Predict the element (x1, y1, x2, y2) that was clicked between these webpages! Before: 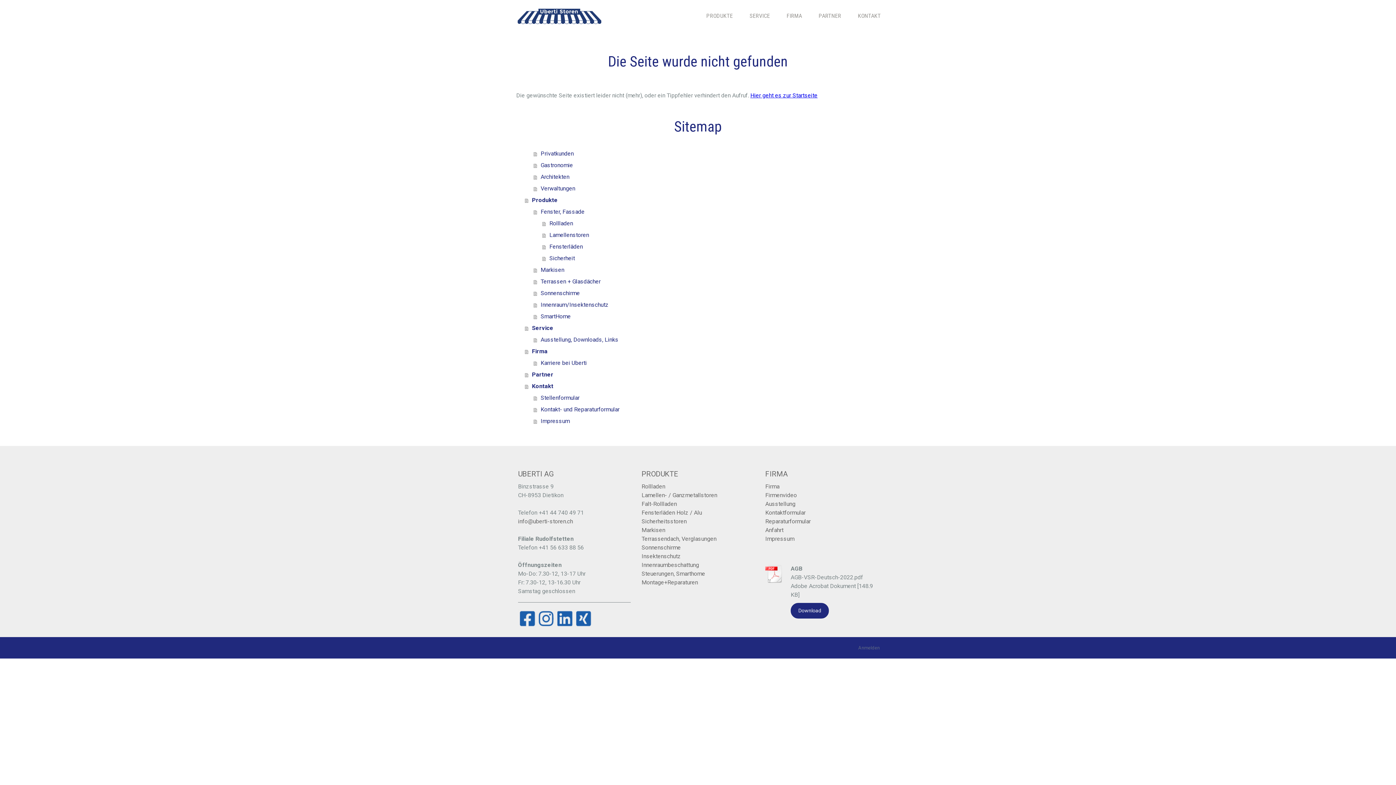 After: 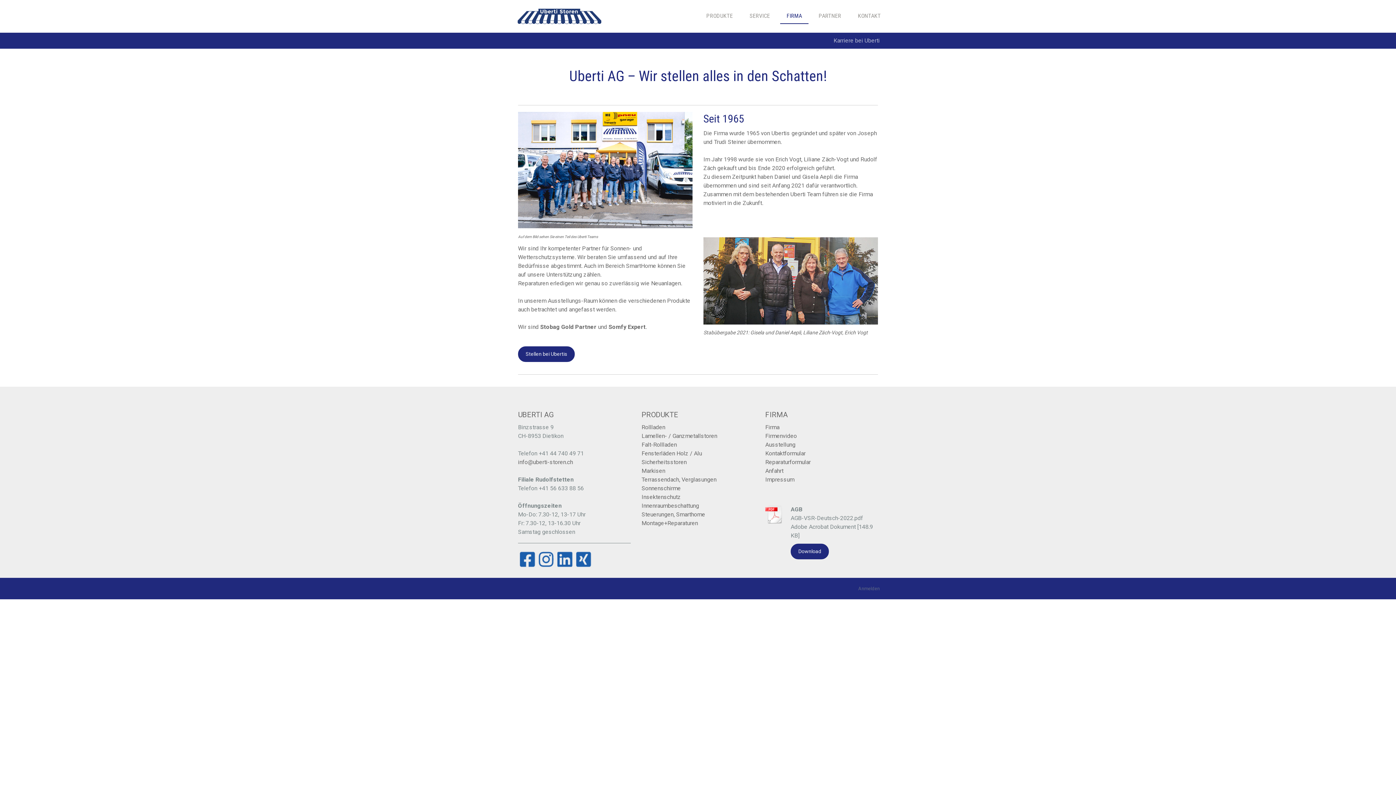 Action: bbox: (765, 483, 779, 490) label: Firma